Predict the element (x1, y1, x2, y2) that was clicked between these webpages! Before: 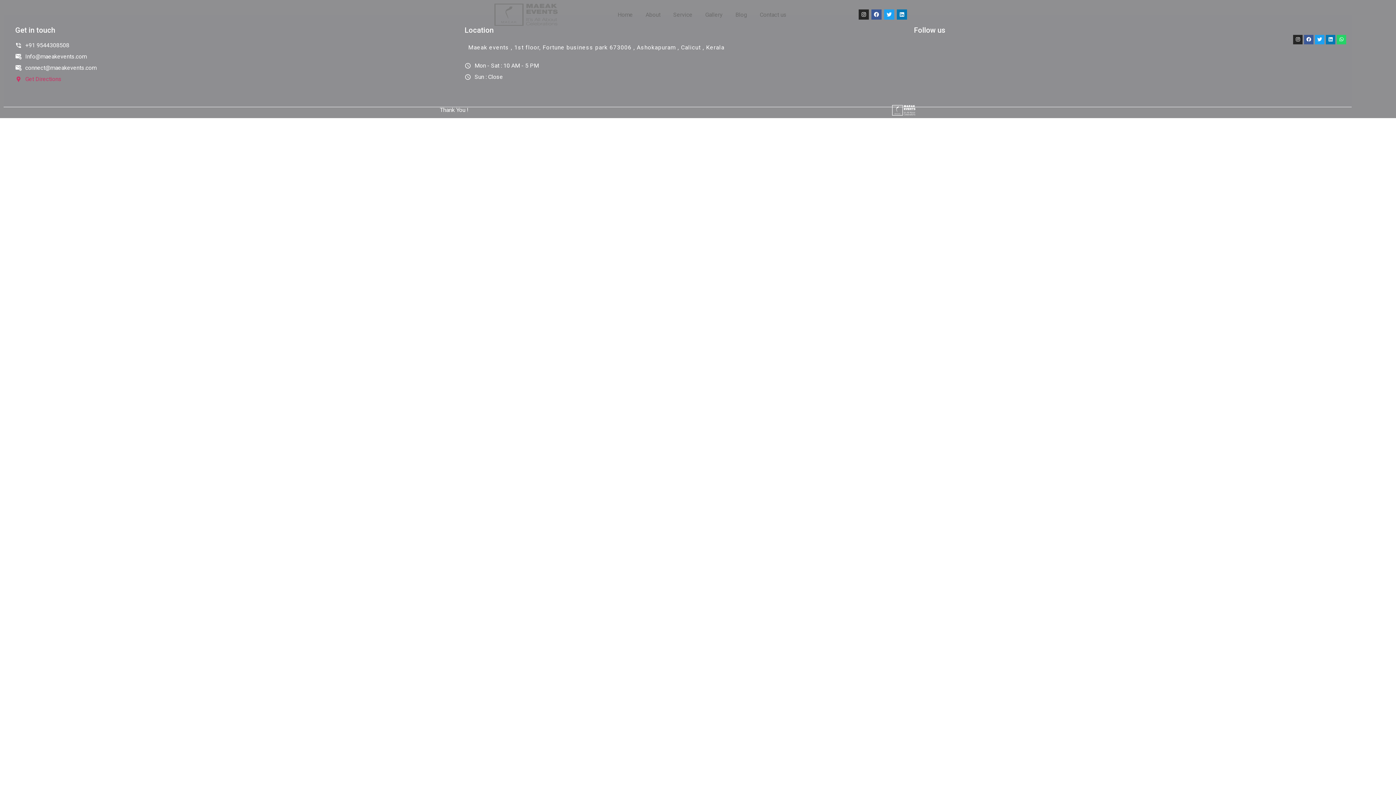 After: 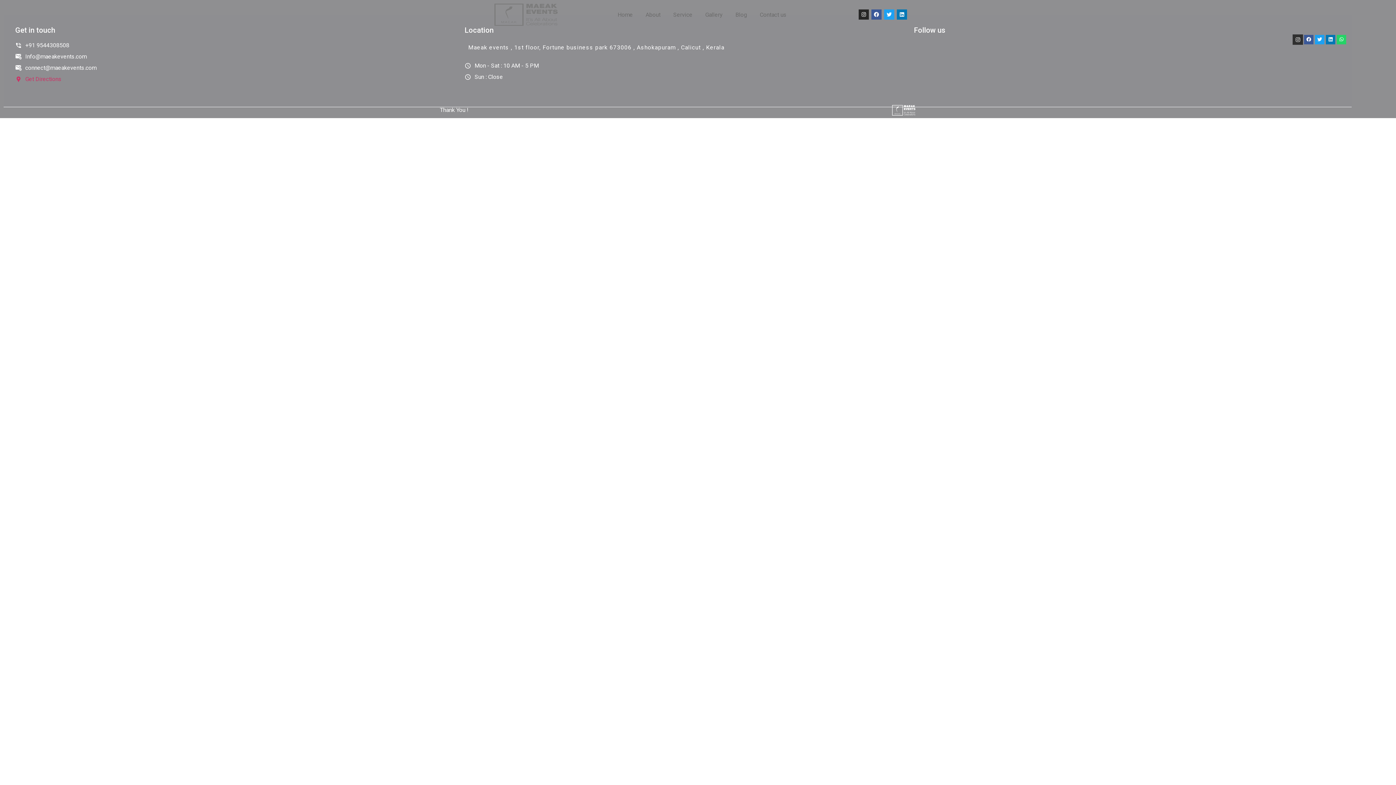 Action: bbox: (1293, 34, 1302, 44) label: Instagram